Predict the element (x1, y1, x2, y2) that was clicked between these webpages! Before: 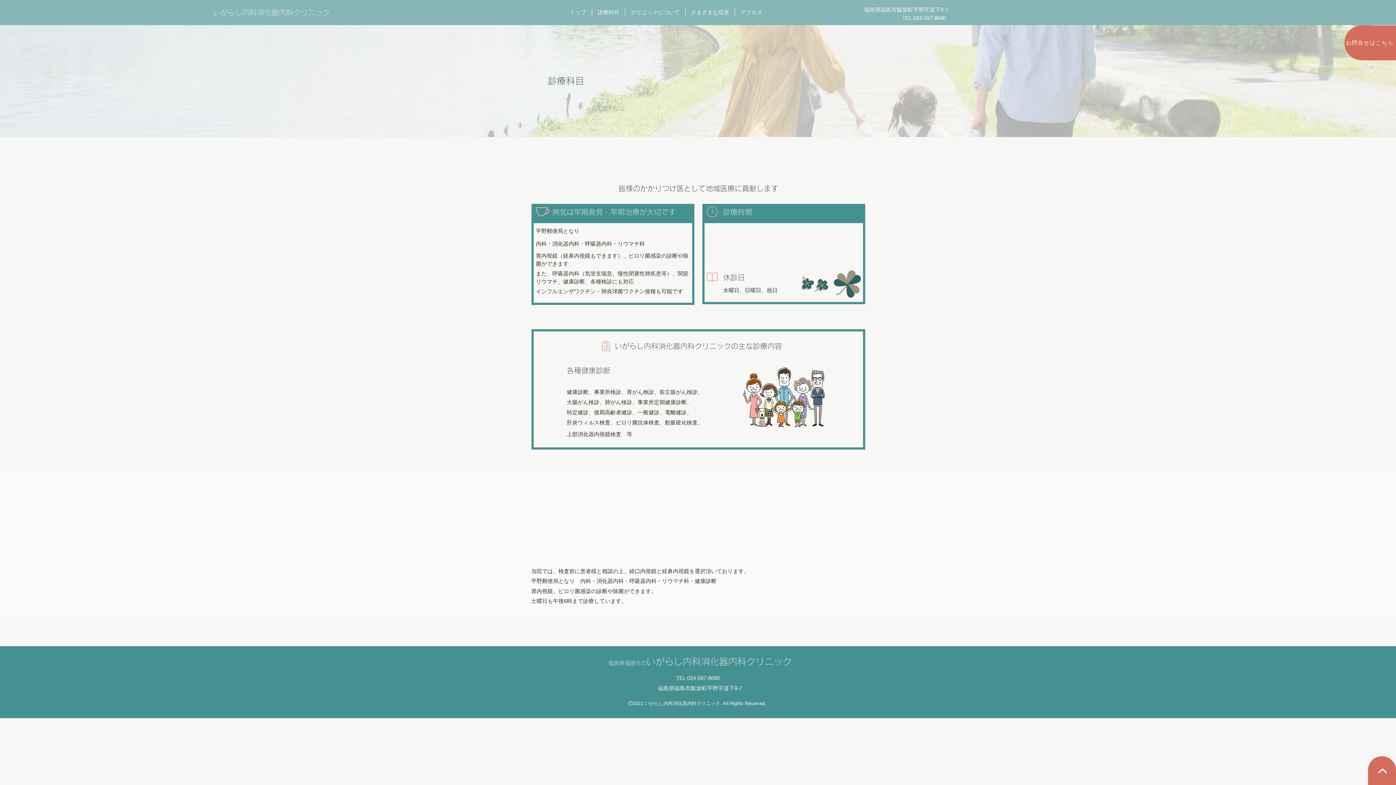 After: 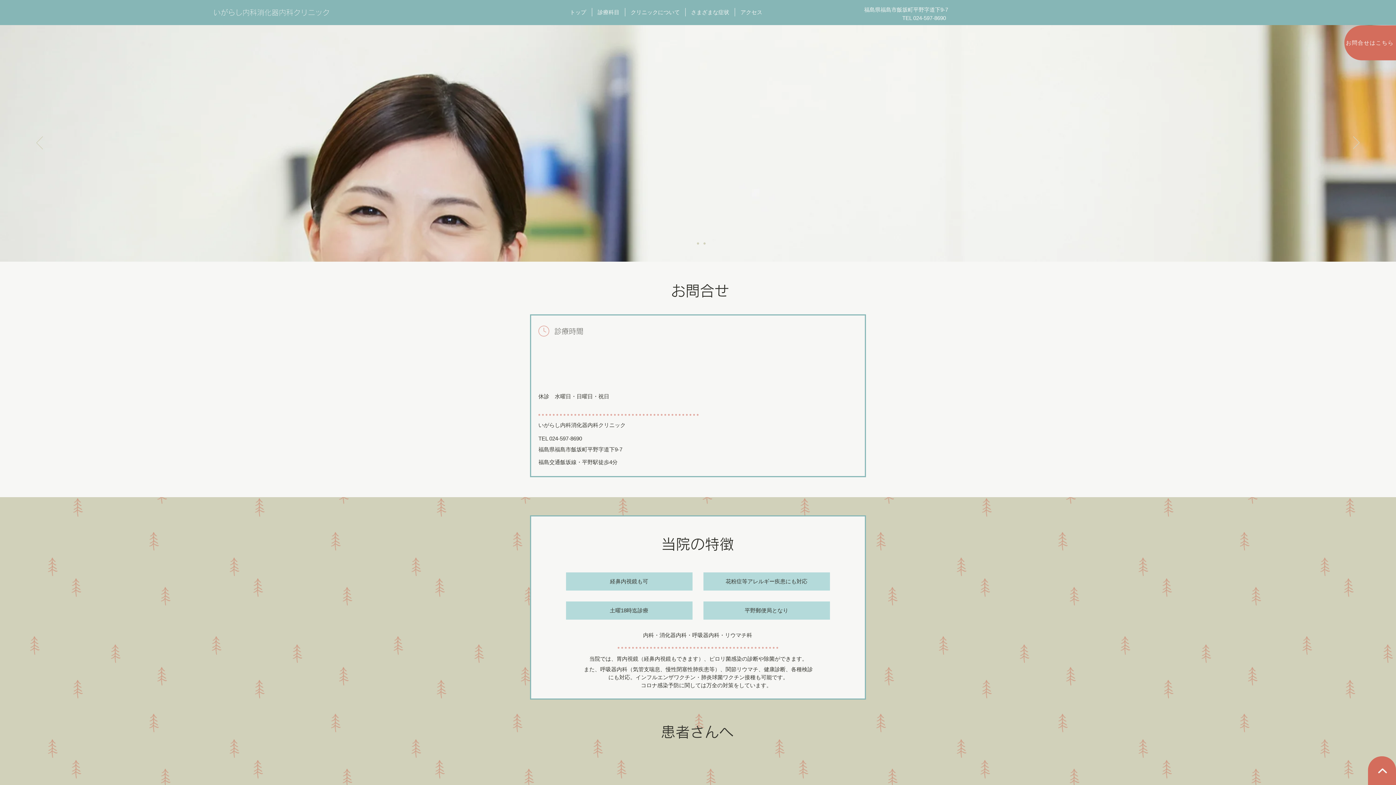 Action: label: ​福島県福島市のいがらし内科消化器内科クリニック bbox: (608, 660, 792, 666)